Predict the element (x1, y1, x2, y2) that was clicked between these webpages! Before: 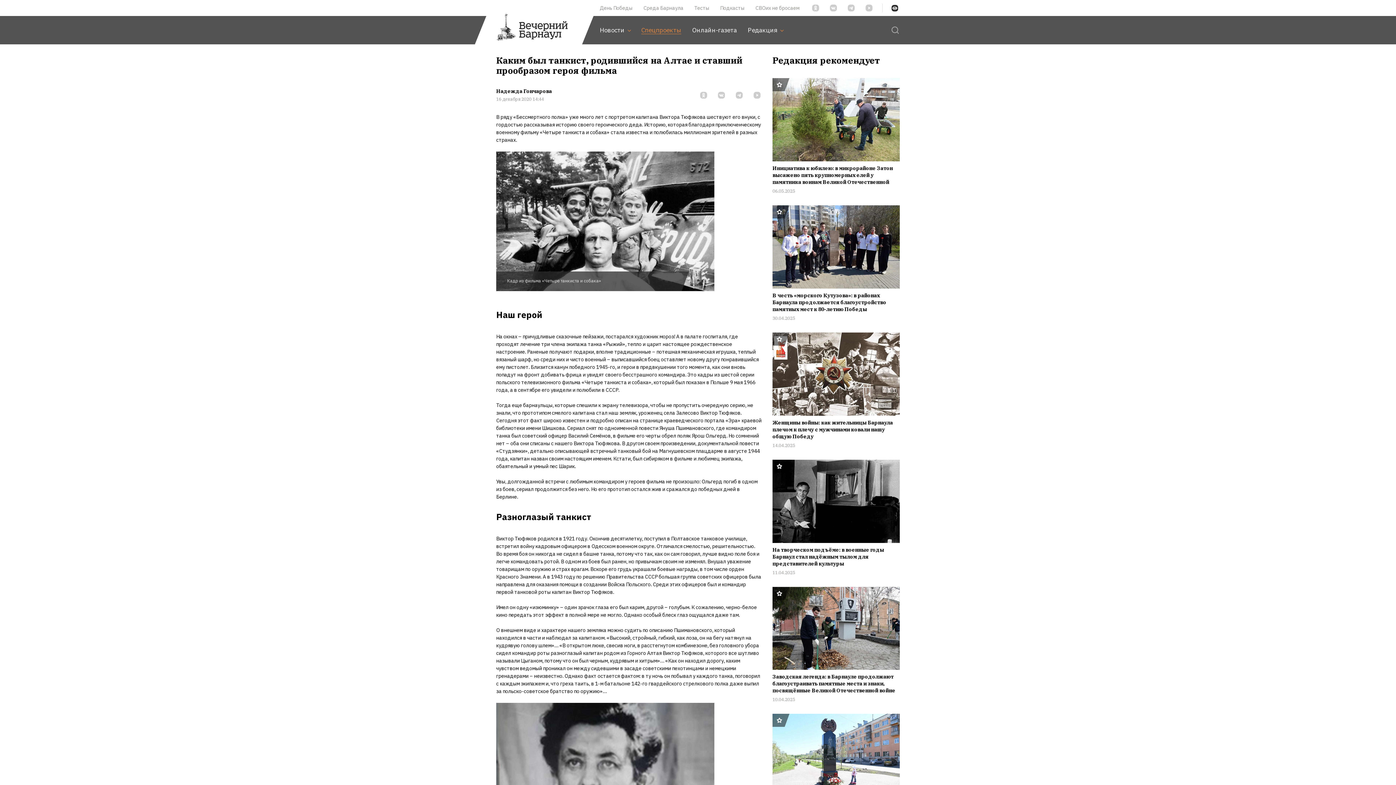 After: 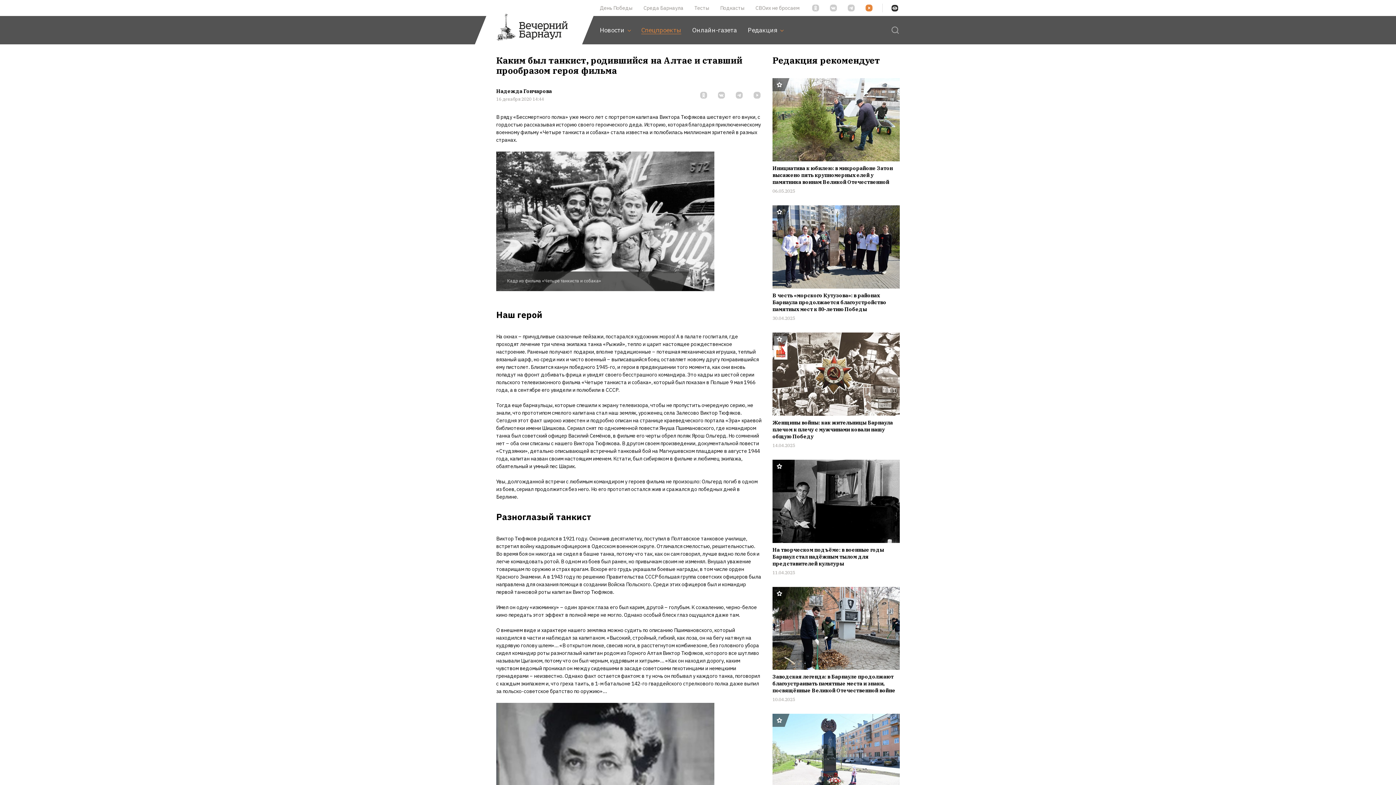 Action: bbox: (864, 3, 873, 12)